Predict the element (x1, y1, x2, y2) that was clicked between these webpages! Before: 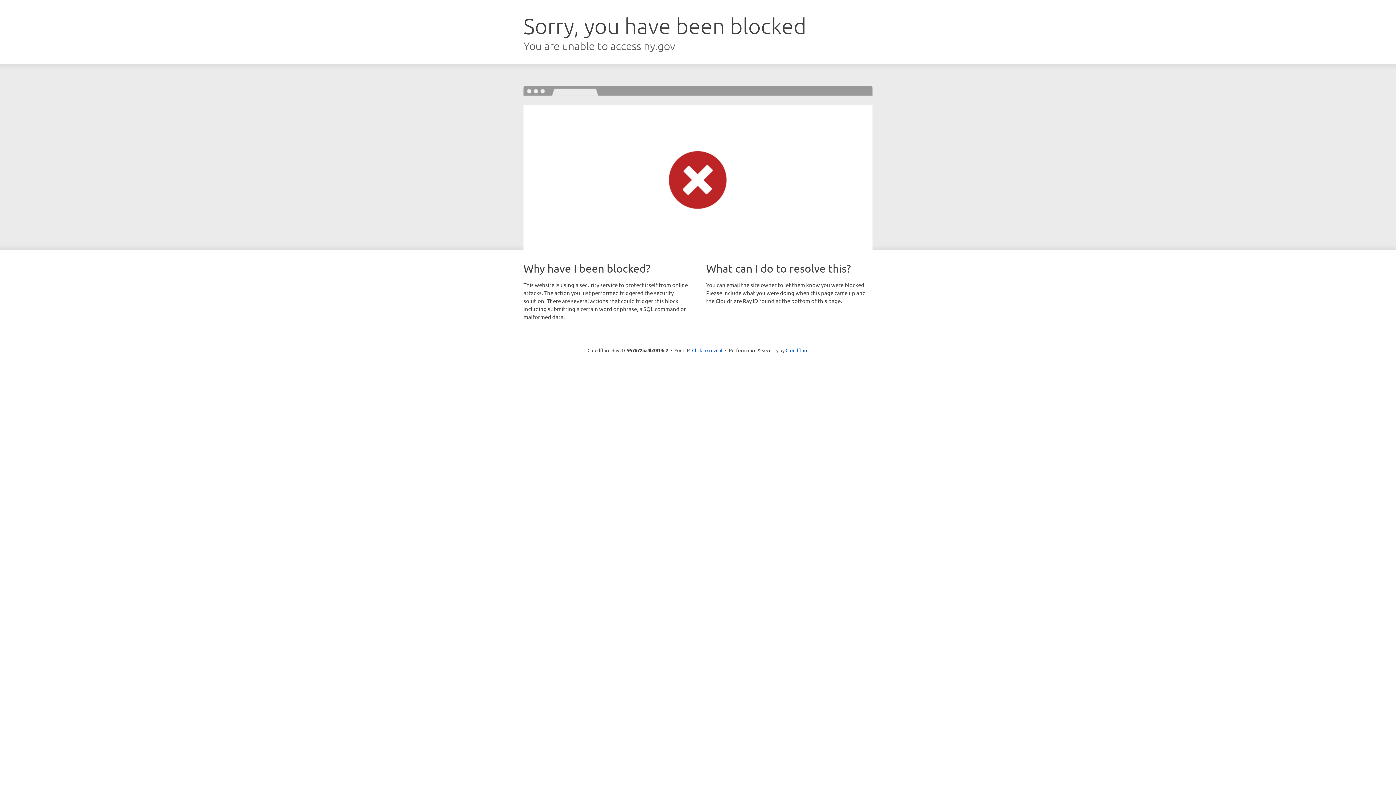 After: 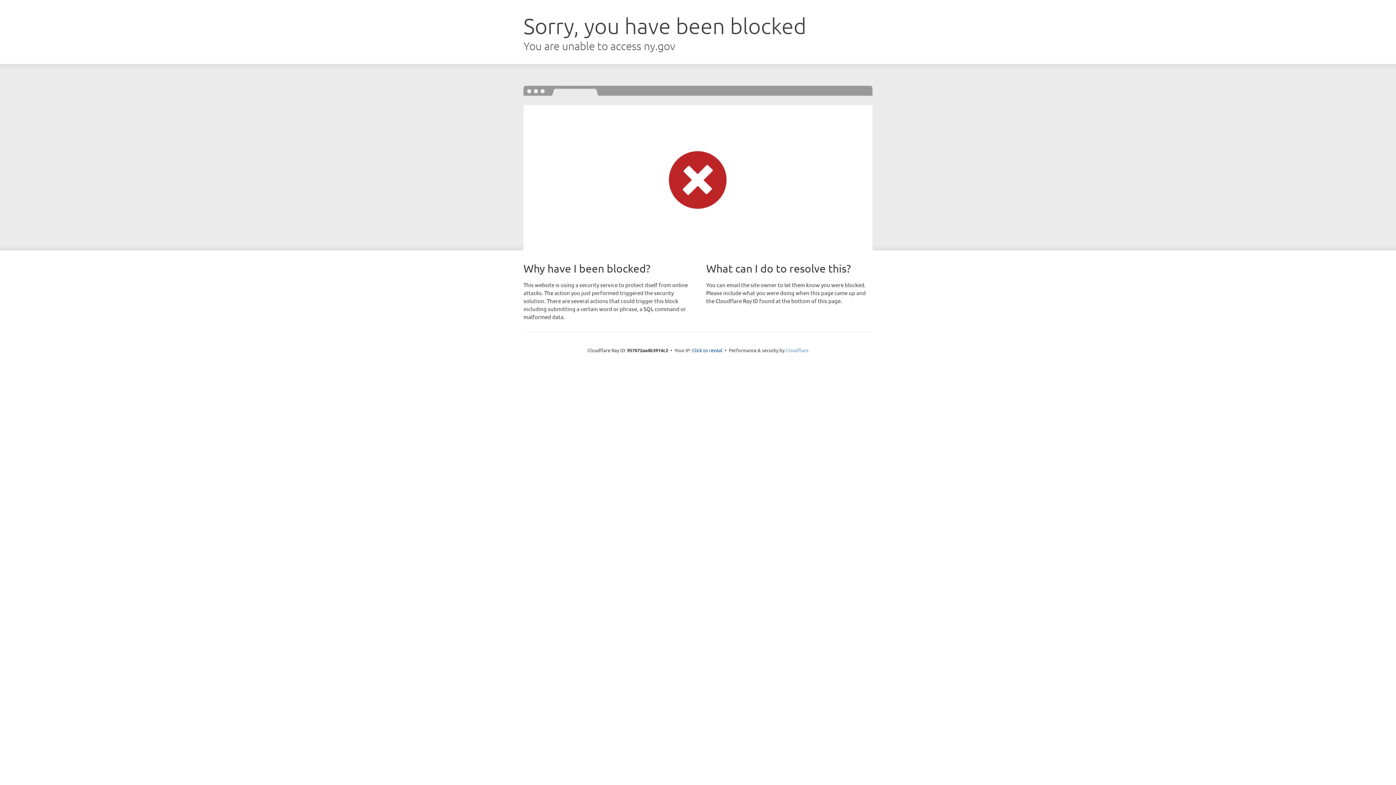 Action: bbox: (785, 347, 808, 353) label: Cloudflare